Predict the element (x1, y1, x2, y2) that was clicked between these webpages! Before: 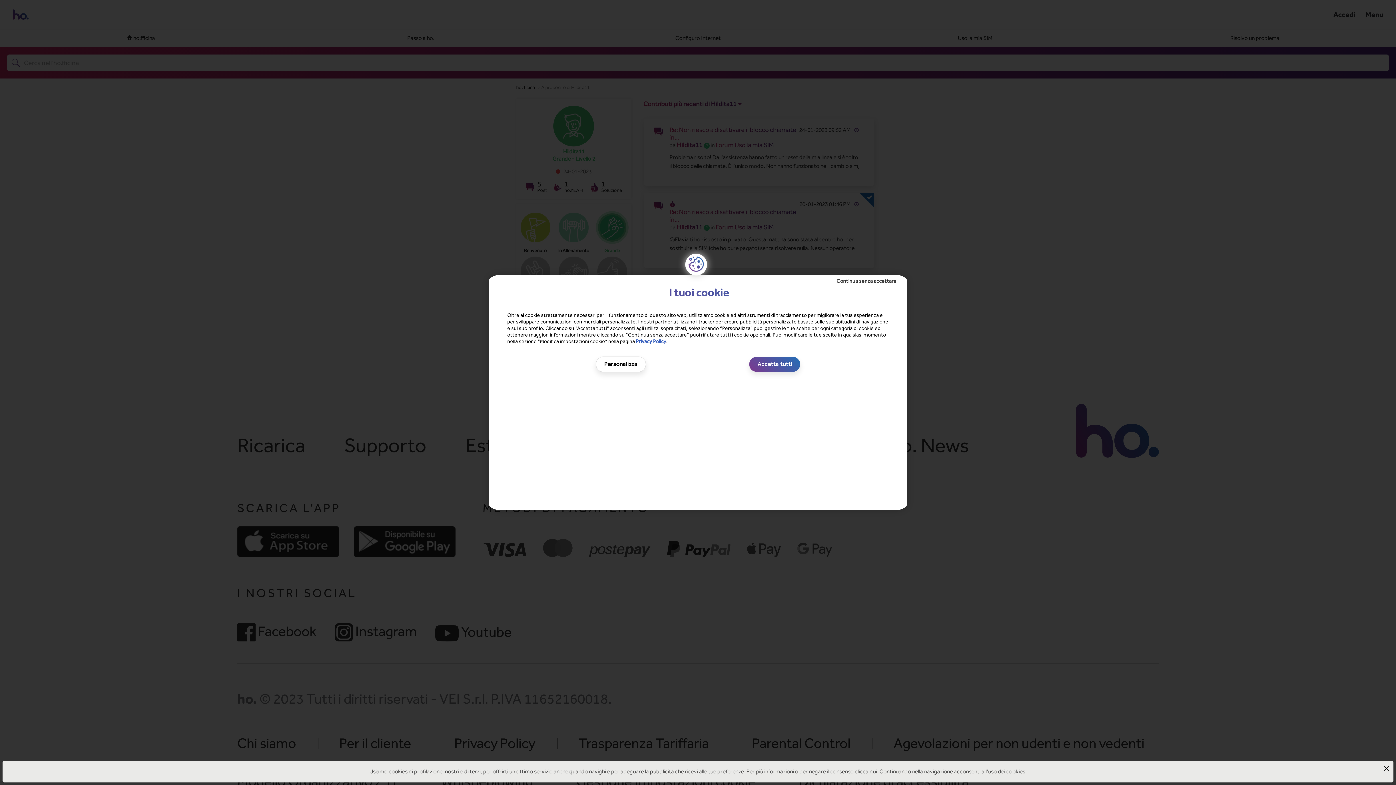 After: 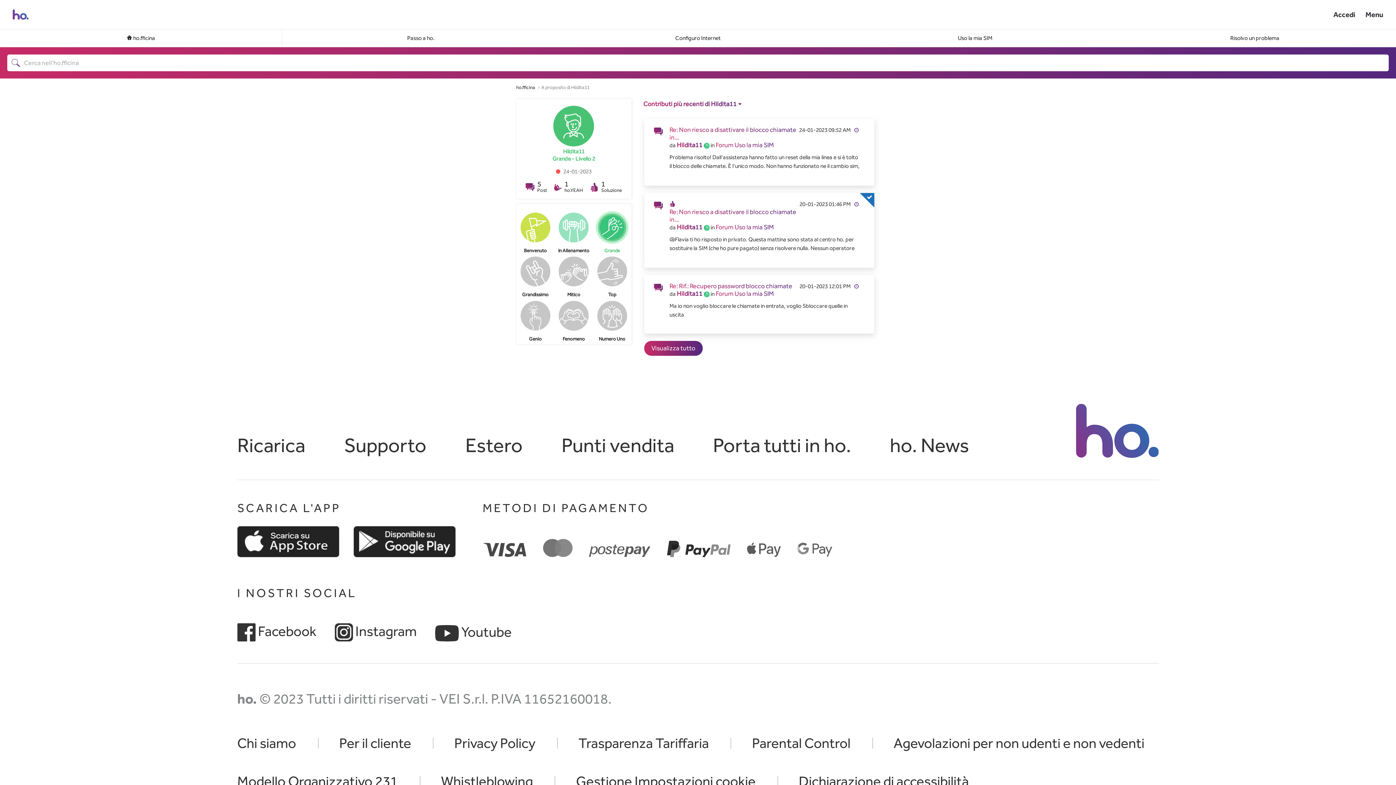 Action: label: Accetta tutti bbox: (751, 350, 798, 365)